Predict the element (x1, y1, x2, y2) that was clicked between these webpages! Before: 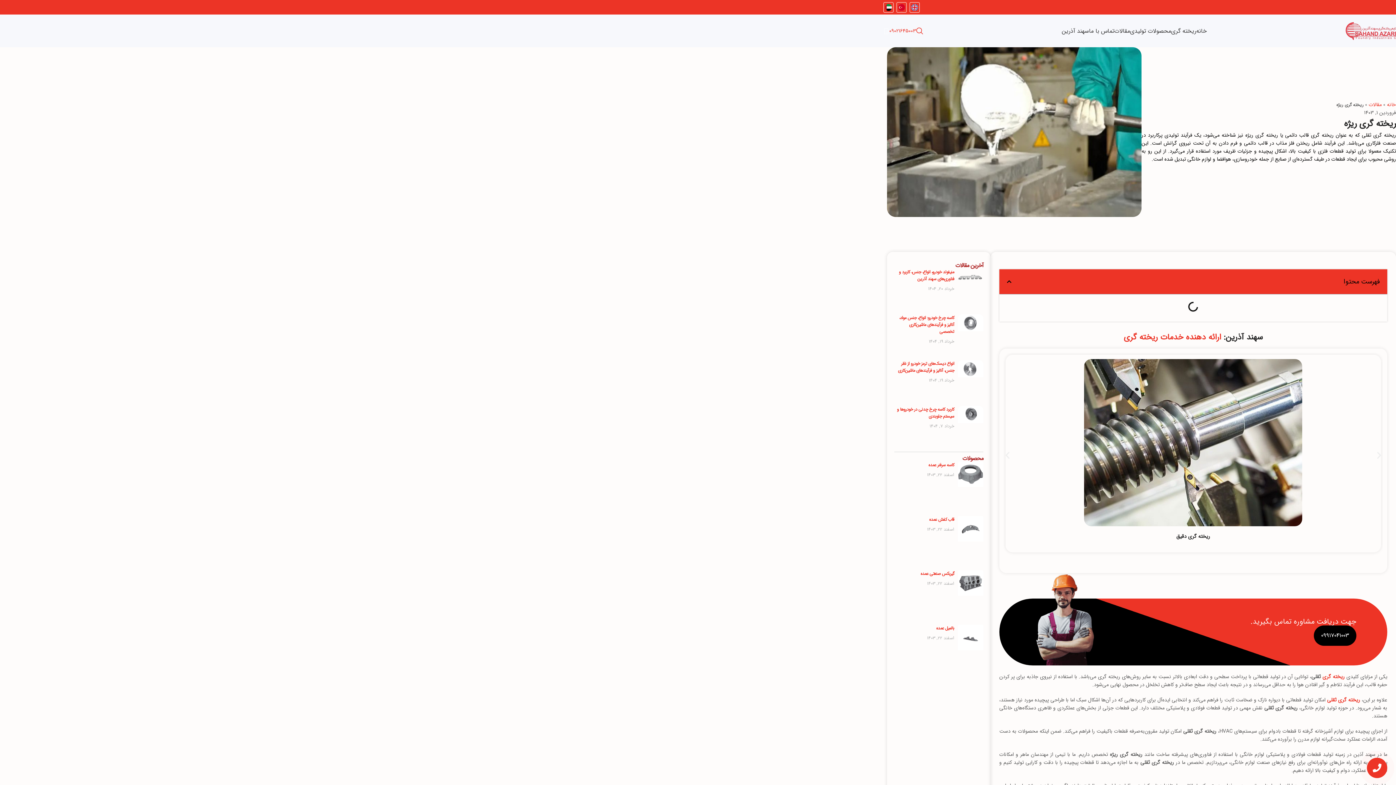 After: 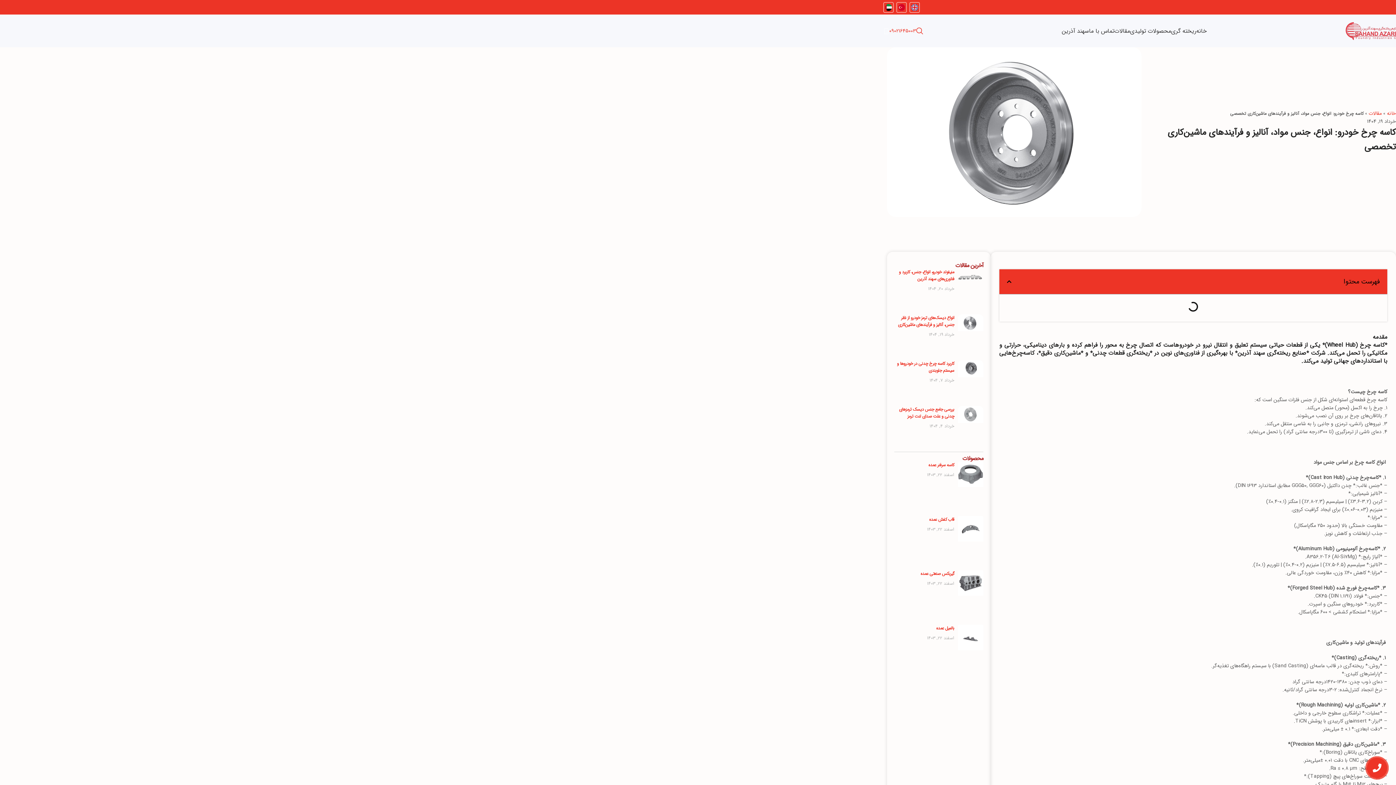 Action: bbox: (958, 314, 983, 353)